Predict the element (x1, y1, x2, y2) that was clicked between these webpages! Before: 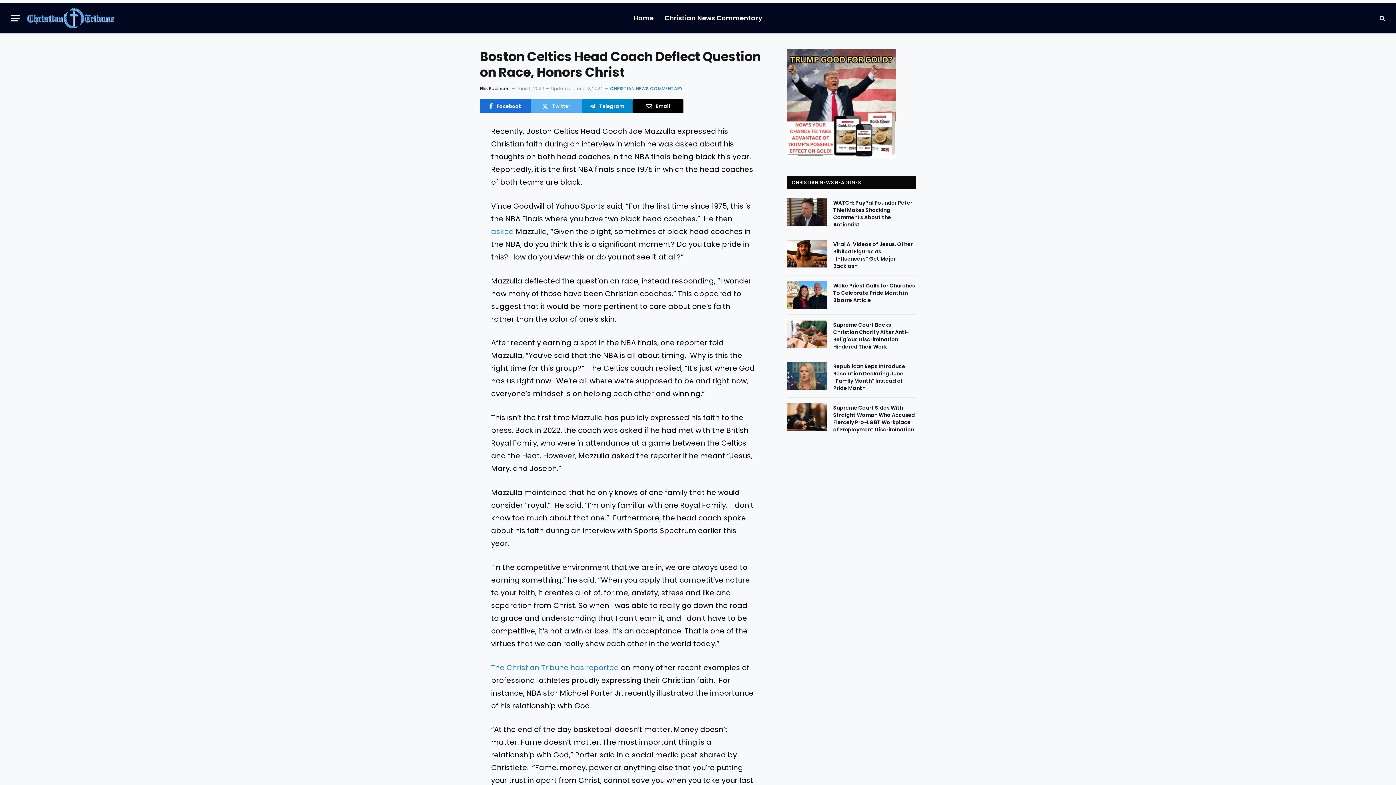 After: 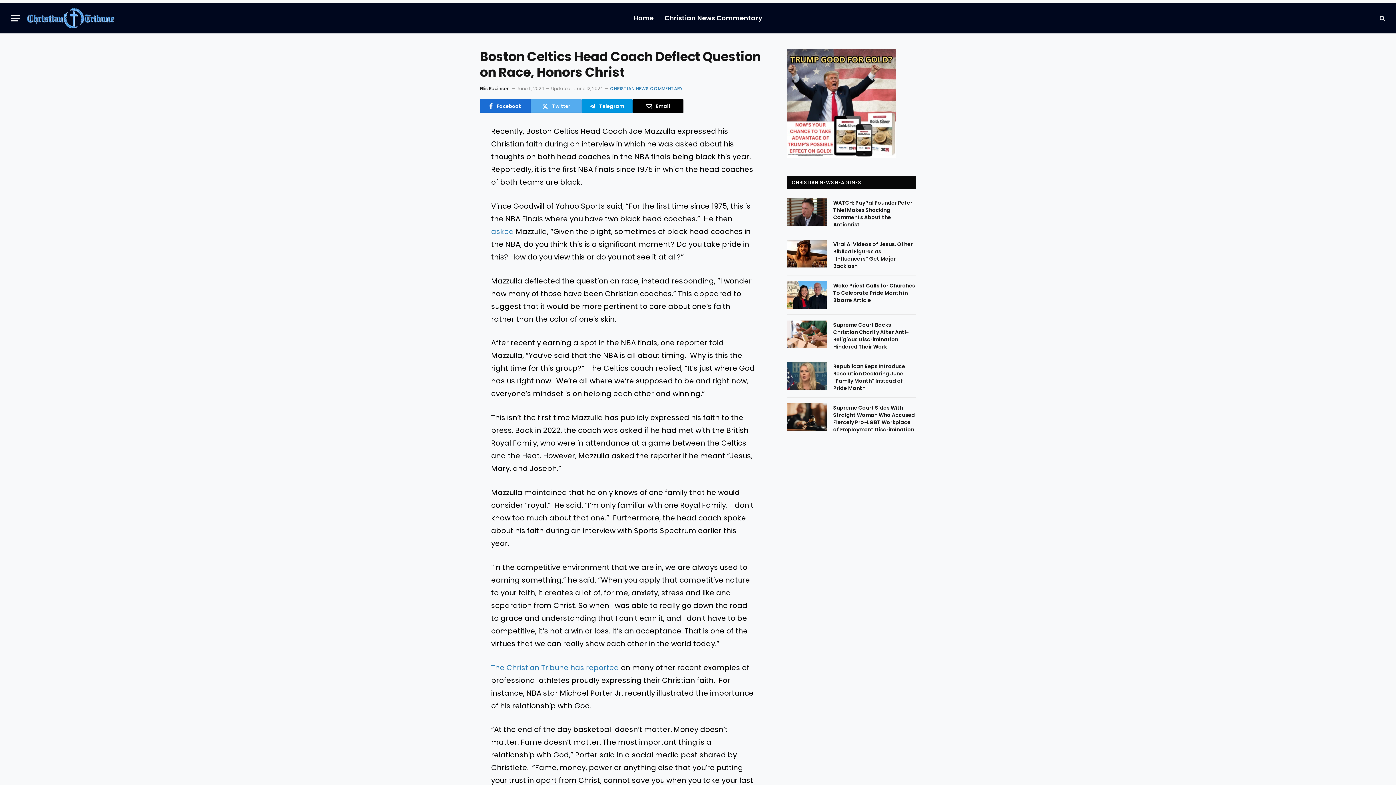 Action: label: Telegram bbox: (581, 99, 632, 113)